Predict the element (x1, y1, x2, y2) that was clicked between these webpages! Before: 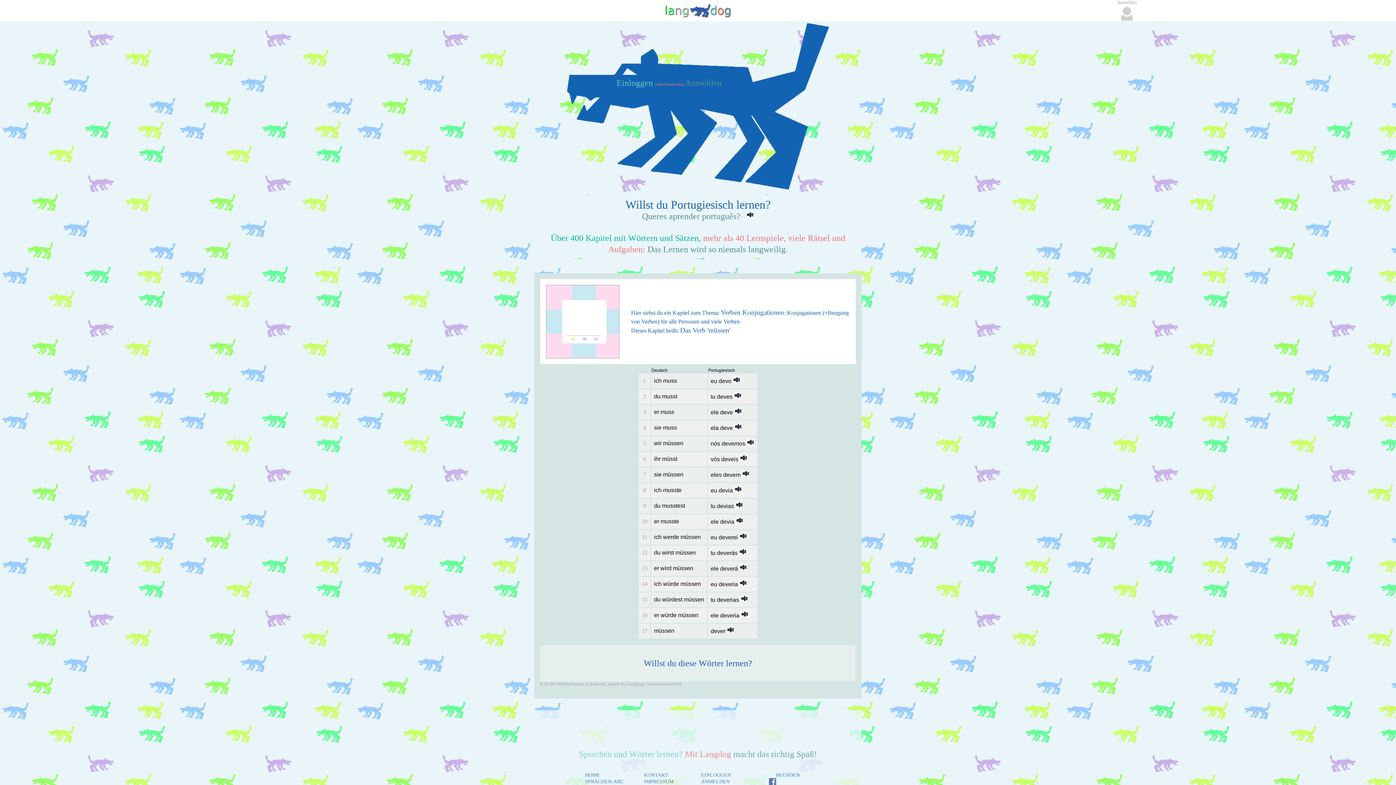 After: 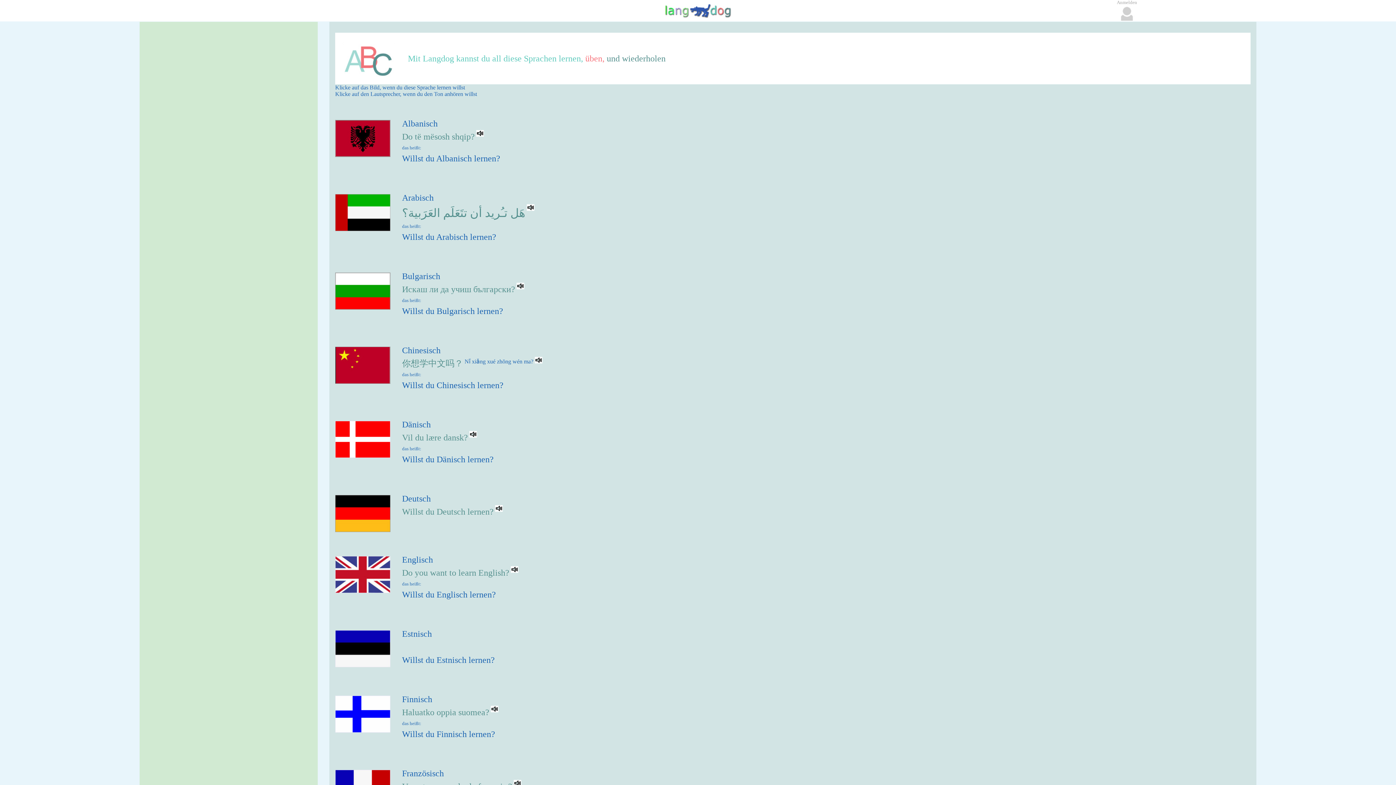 Action: bbox: (578, 779, 631, 784) label: SPRACHEN-ABC